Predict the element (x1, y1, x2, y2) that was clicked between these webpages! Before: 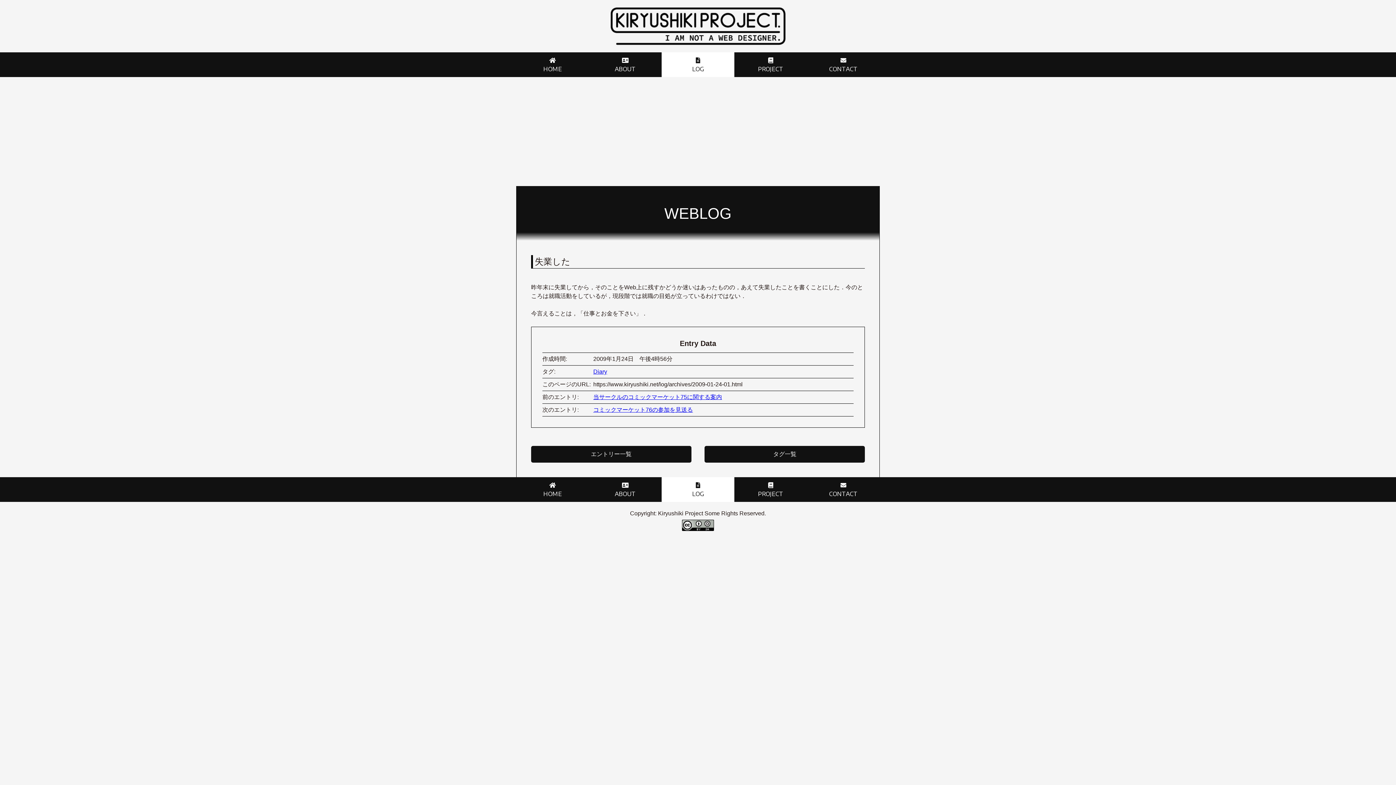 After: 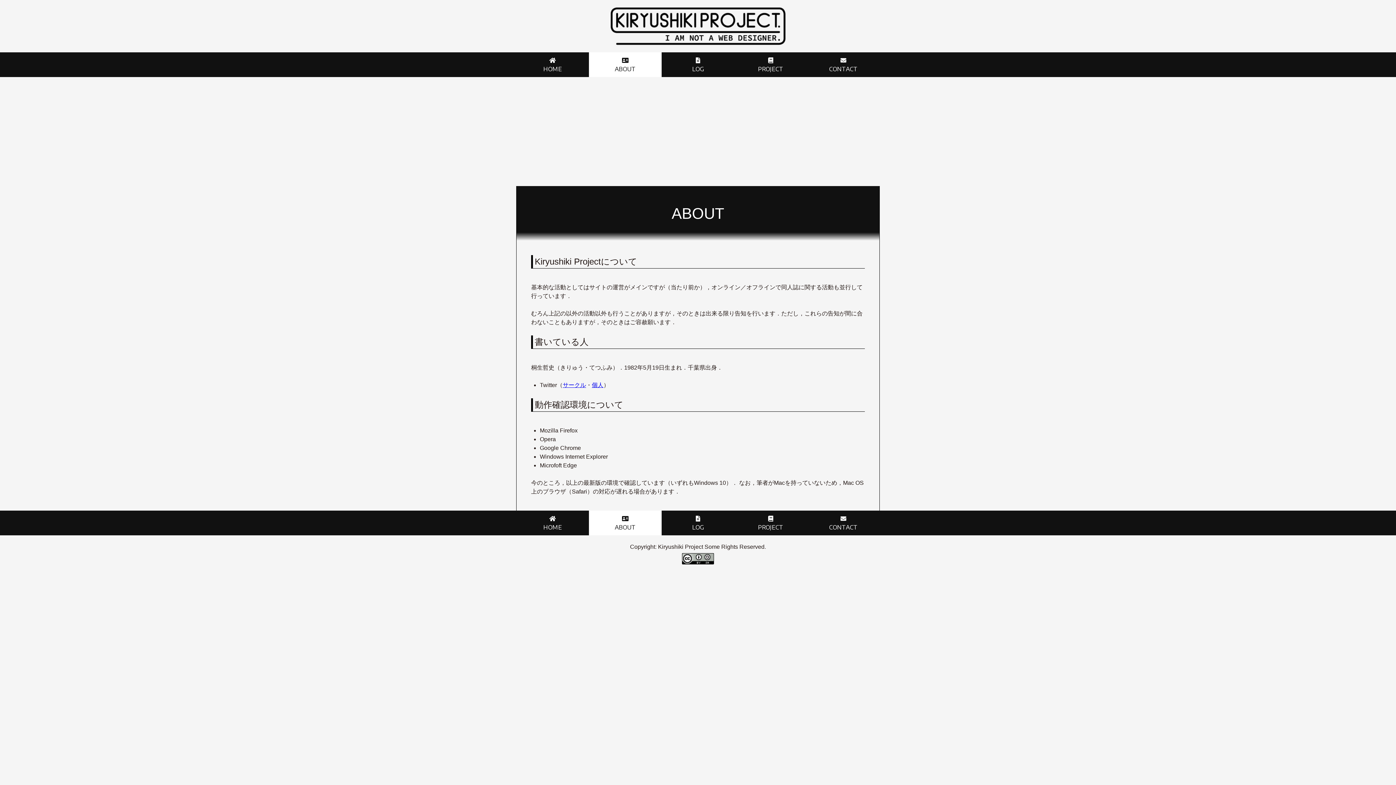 Action: bbox: (589, 52, 661, 77) label: ABOUT